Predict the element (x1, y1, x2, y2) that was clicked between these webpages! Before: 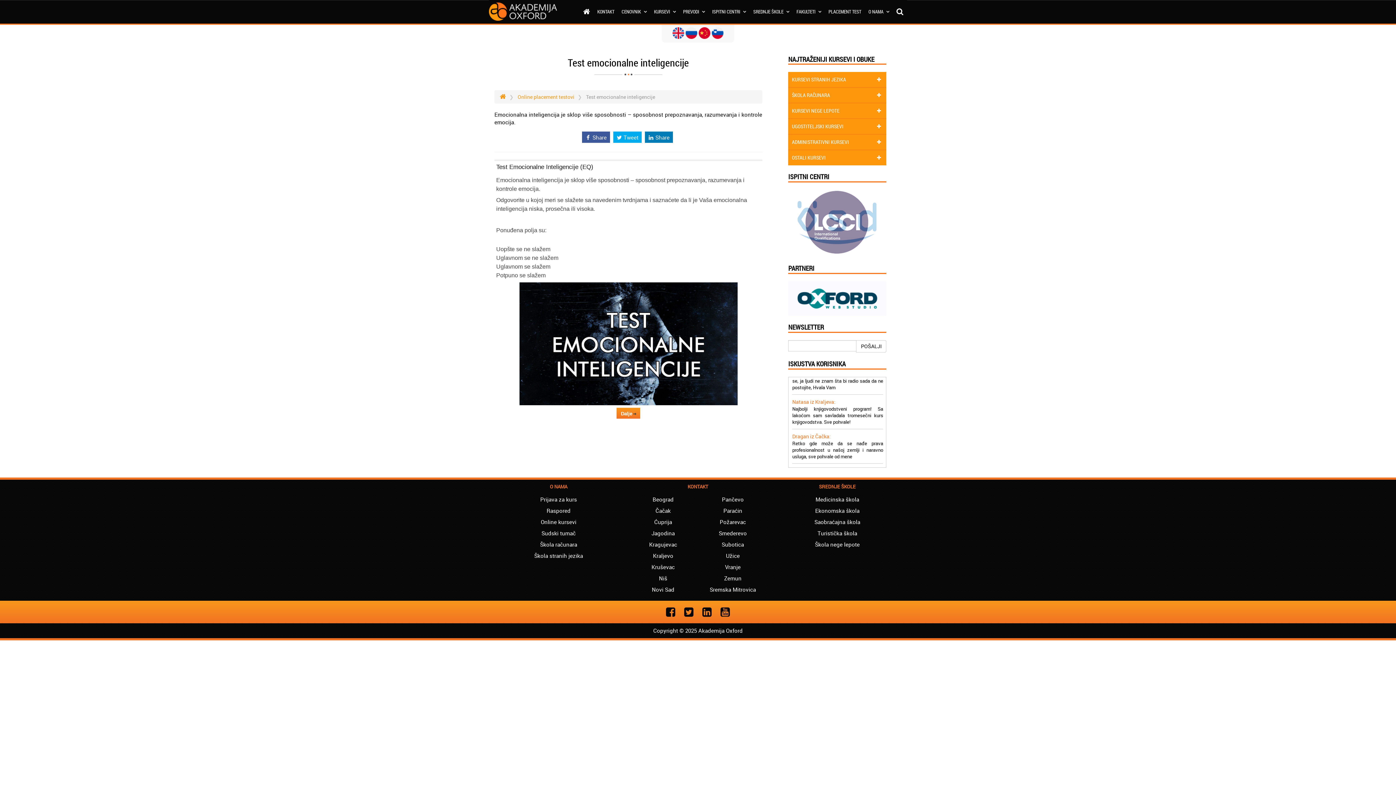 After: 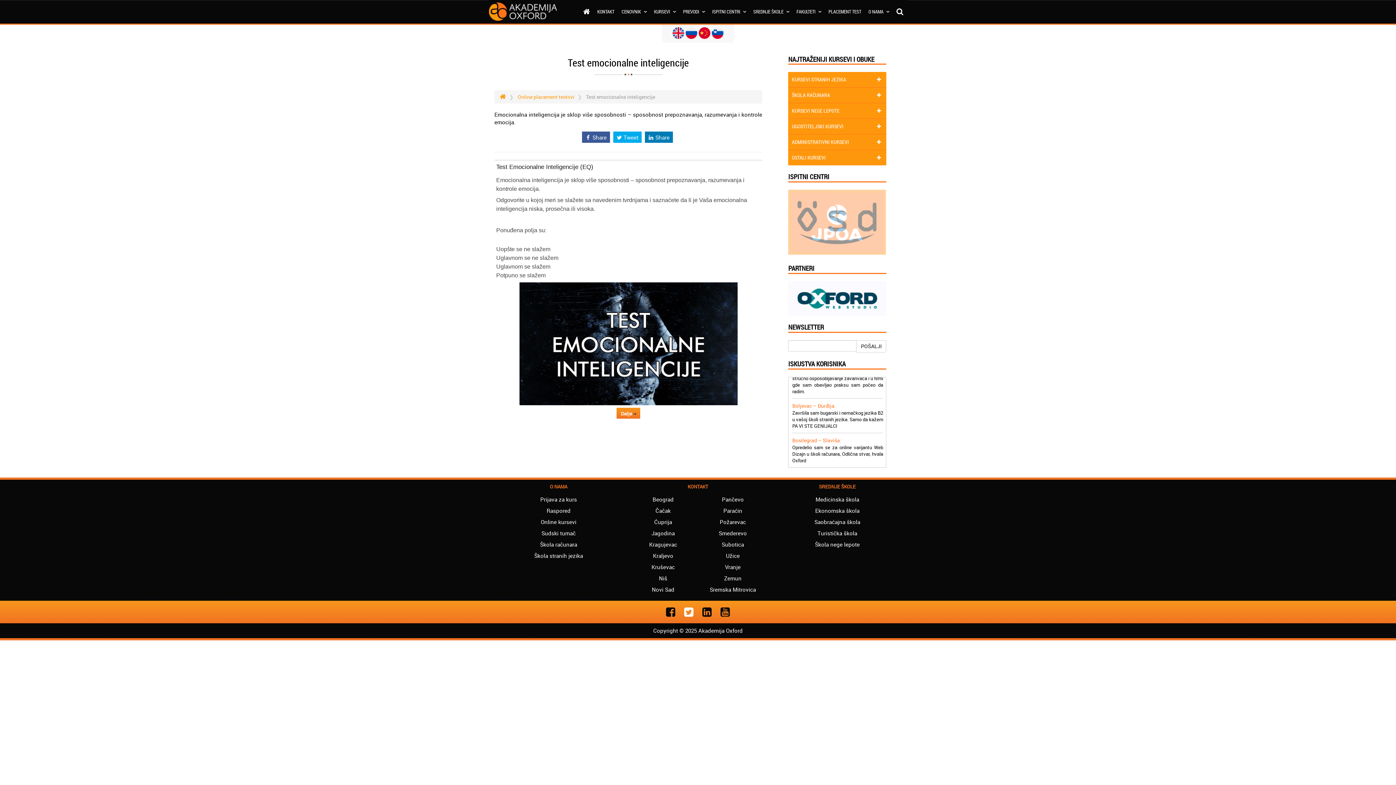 Action: bbox: (684, 604, 693, 619)